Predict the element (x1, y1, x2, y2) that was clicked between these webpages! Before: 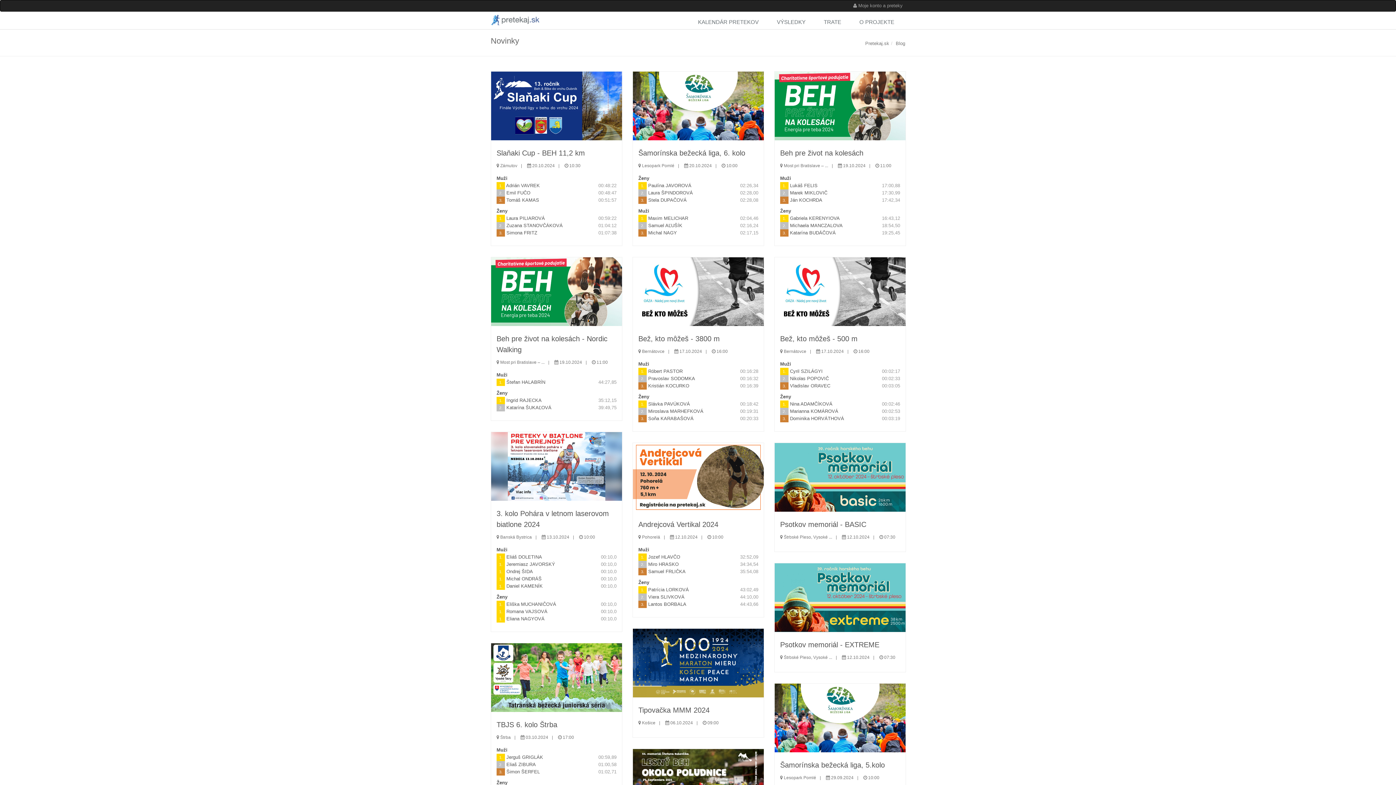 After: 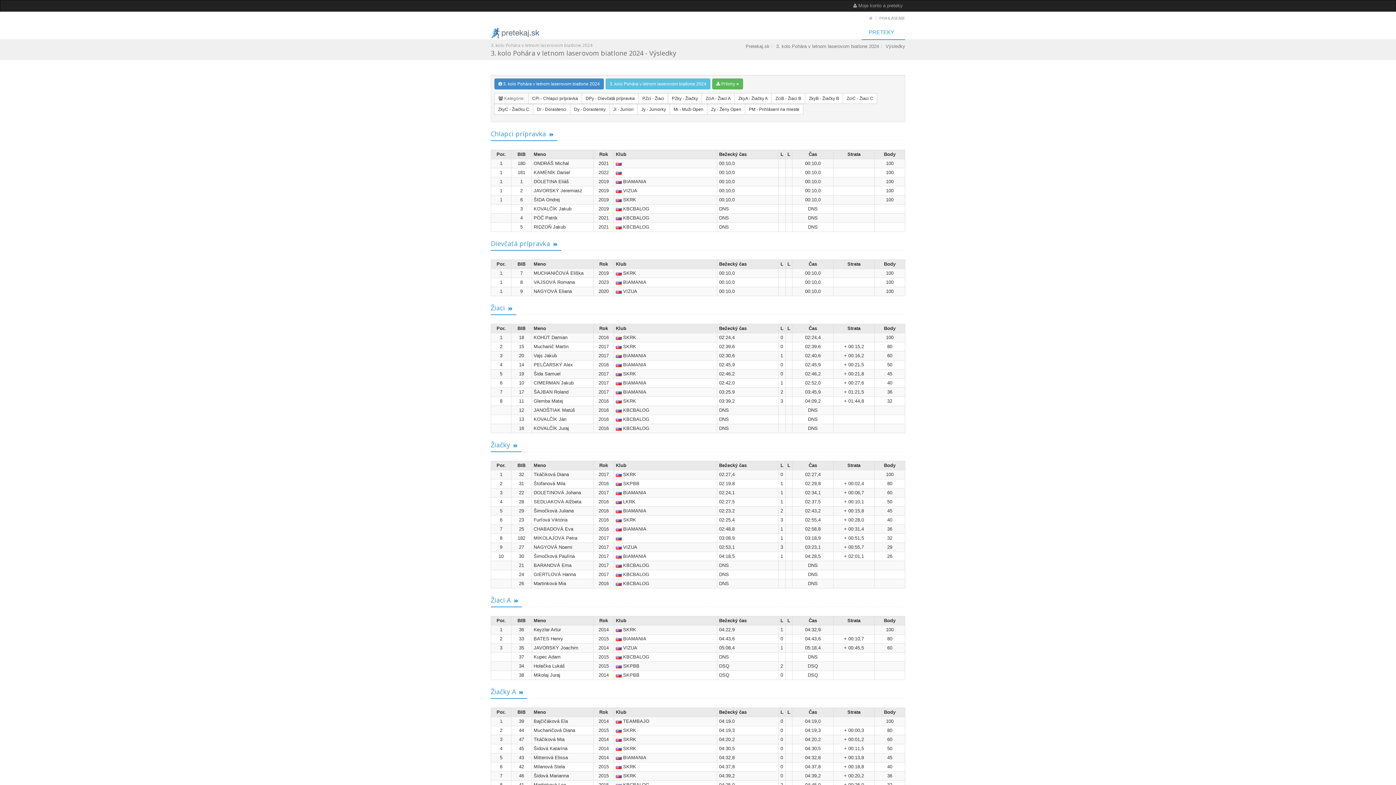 Action: bbox: (491, 432, 622, 501)